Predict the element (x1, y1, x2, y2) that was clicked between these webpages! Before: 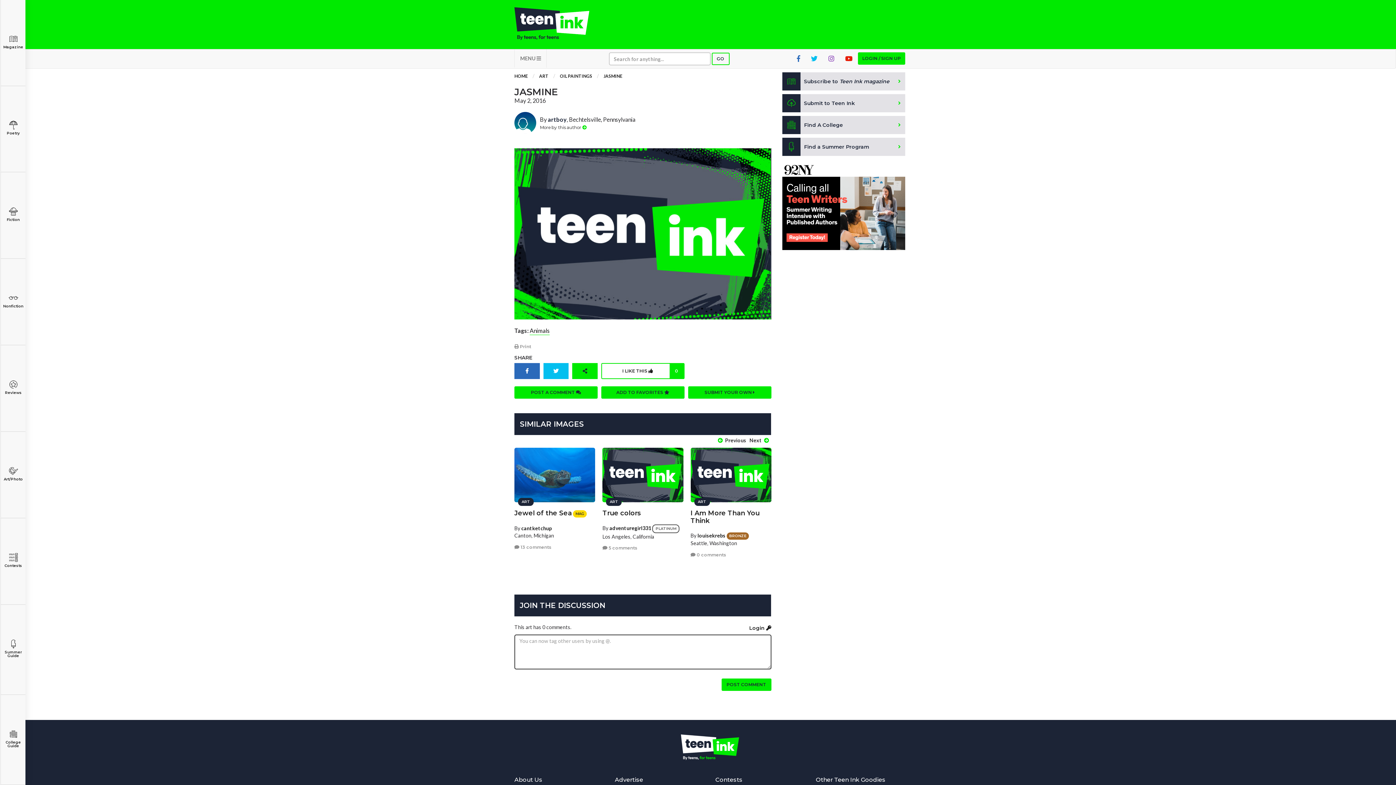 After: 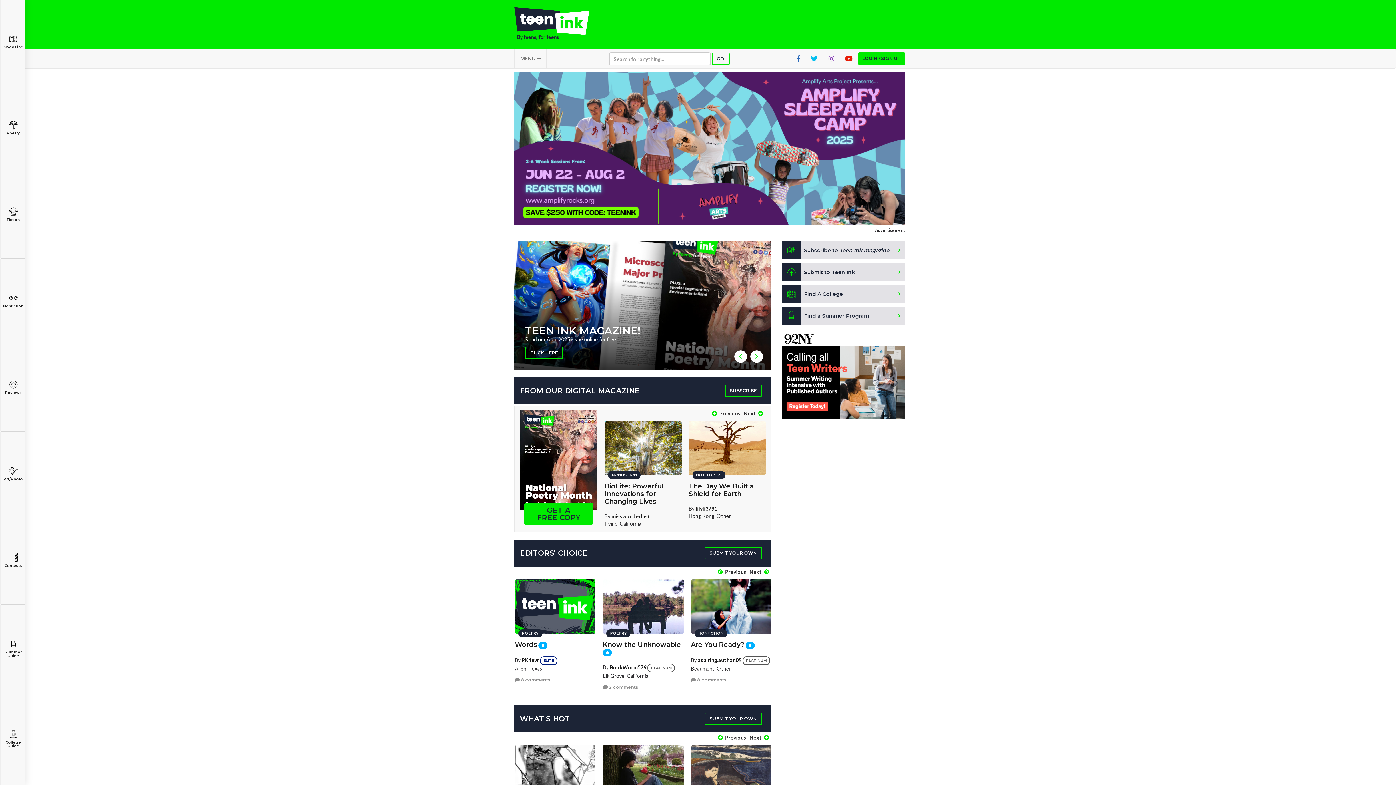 Action: label: HOME bbox: (514, 73, 528, 78)